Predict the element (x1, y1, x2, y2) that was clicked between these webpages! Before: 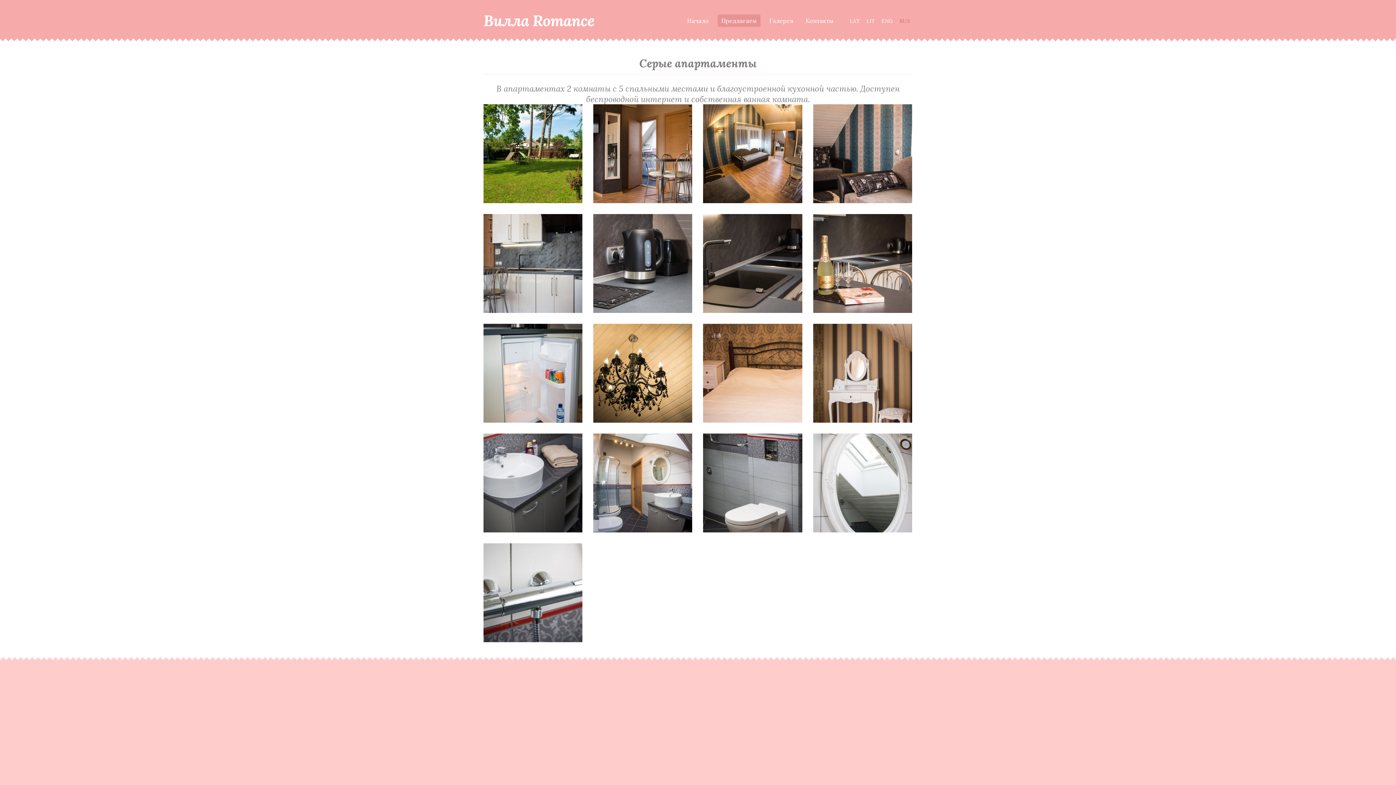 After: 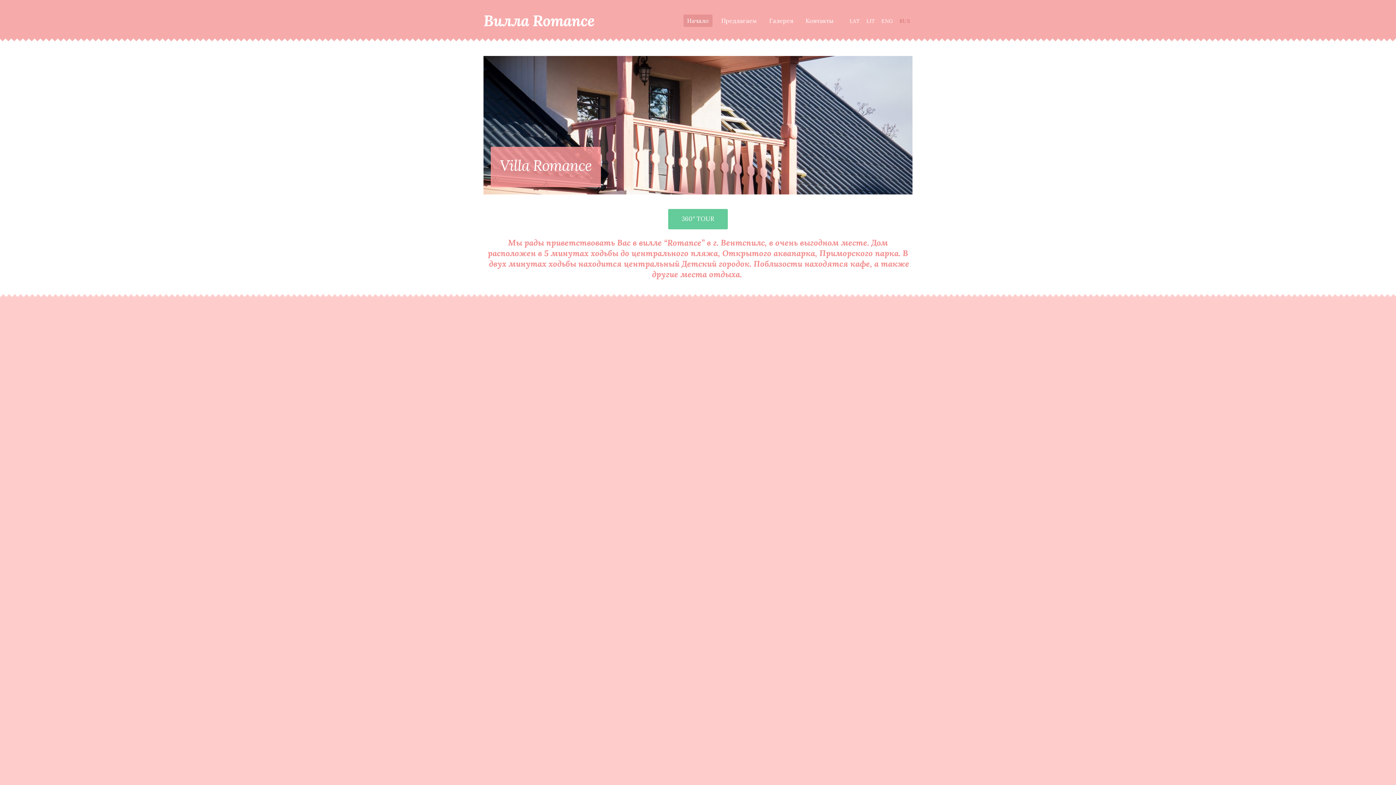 Action: bbox: (683, 14, 712, 26) label: Начало